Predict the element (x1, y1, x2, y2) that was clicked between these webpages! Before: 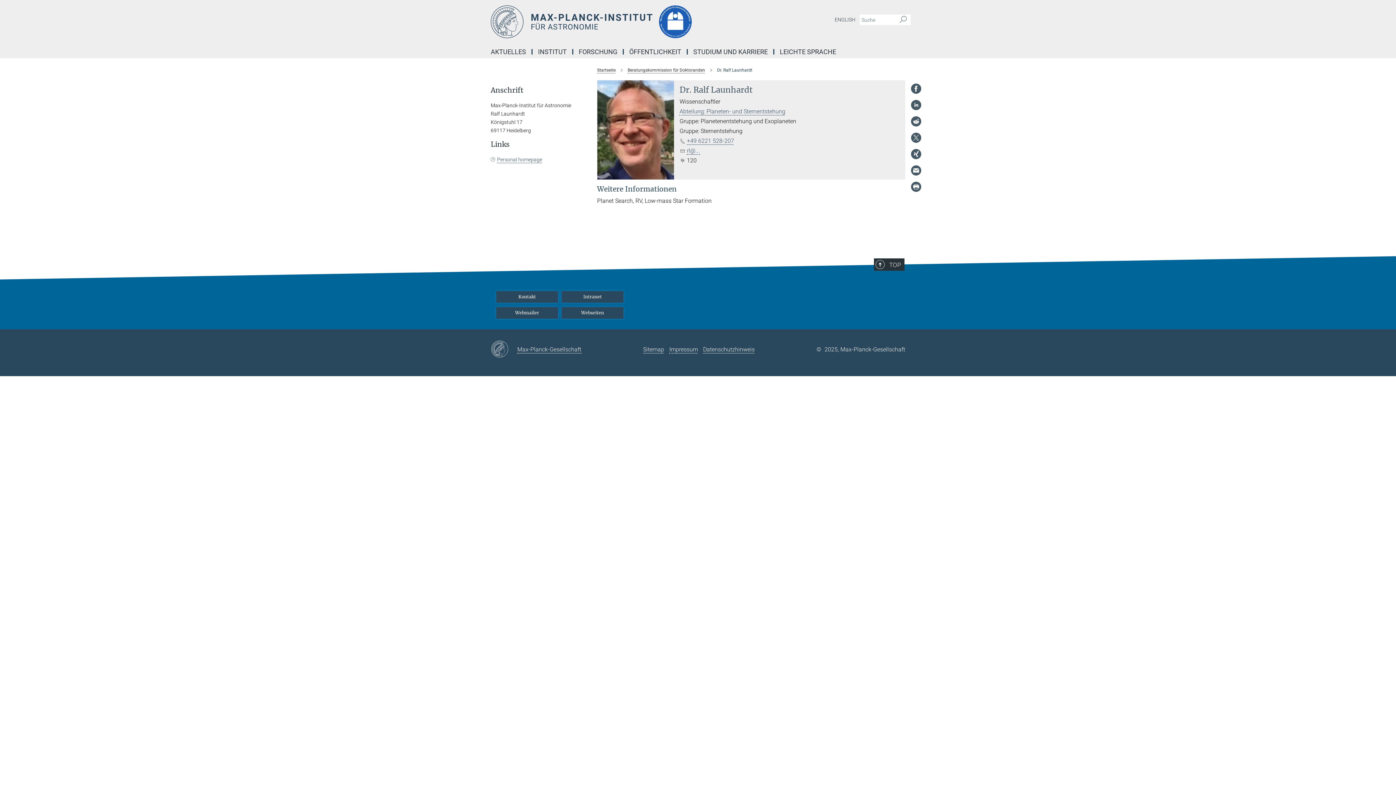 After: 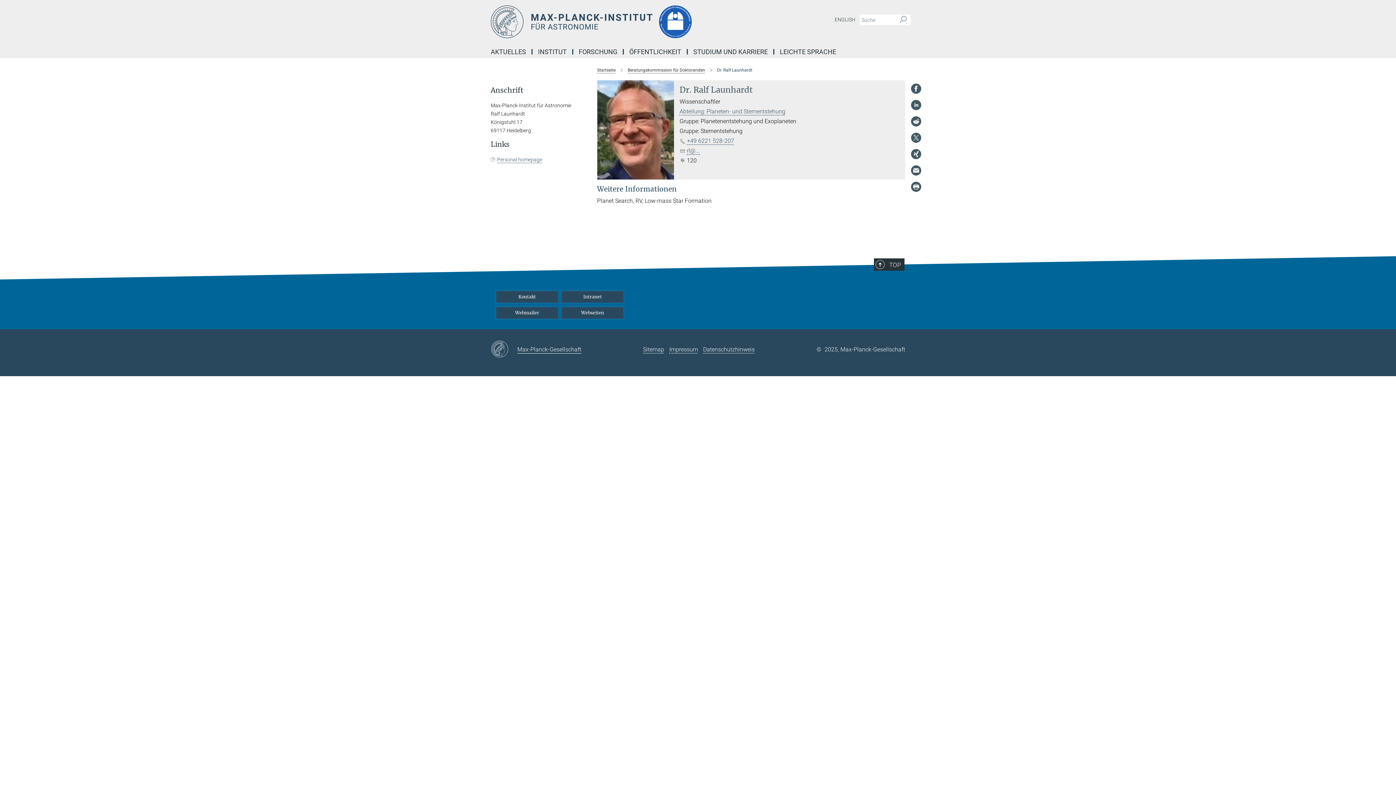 Action: label: Max-Planck-Gesellschaft bbox: (517, 344, 581, 354)